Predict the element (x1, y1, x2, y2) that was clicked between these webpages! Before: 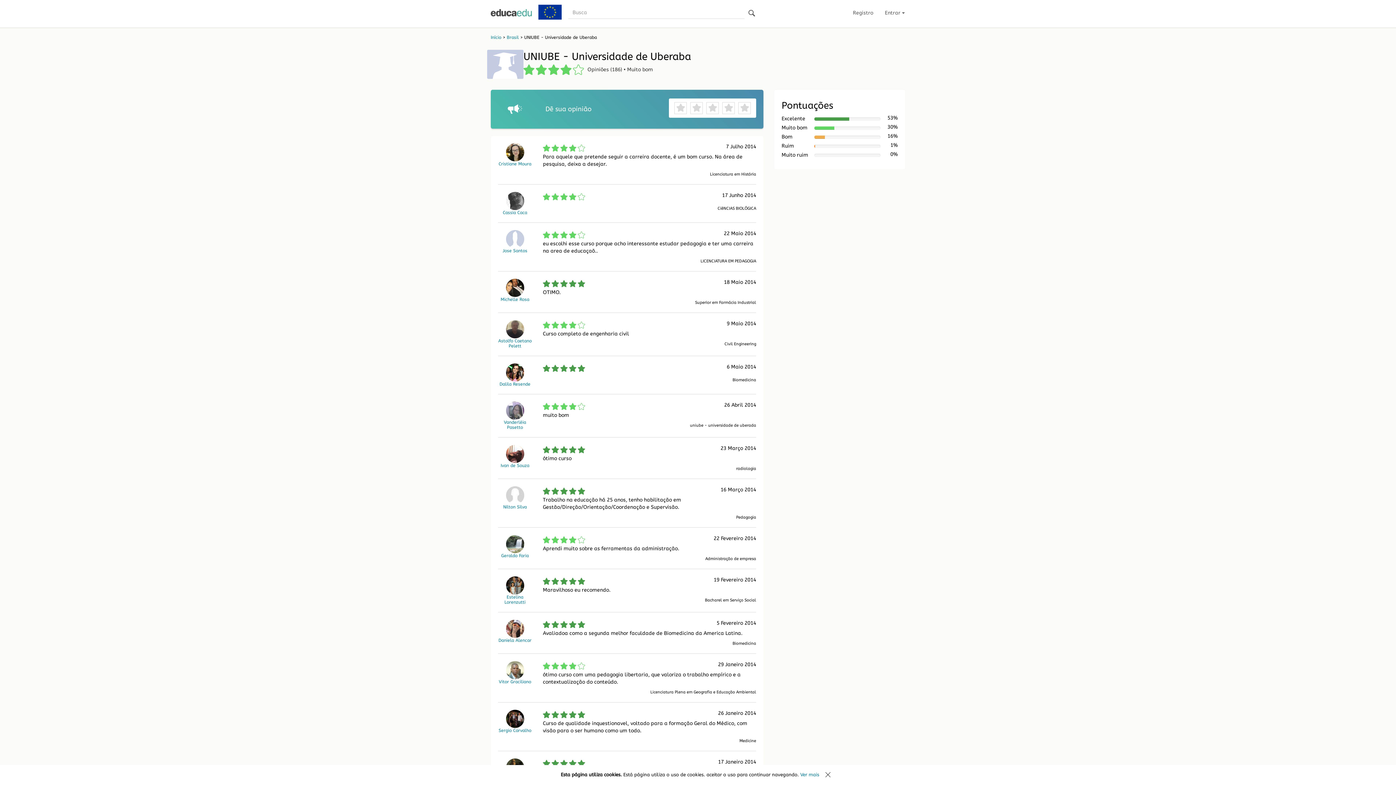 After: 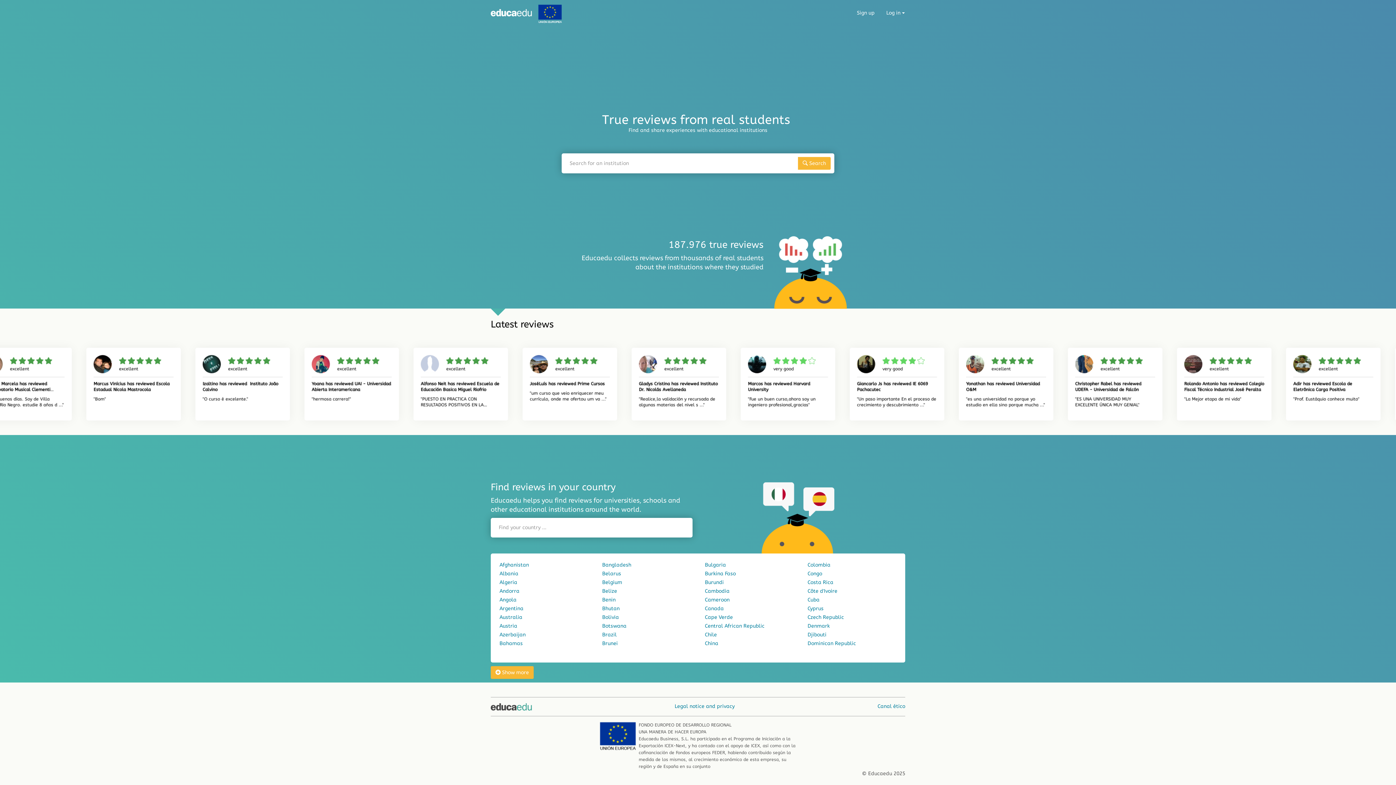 Action: label: Início bbox: (490, 34, 501, 40)